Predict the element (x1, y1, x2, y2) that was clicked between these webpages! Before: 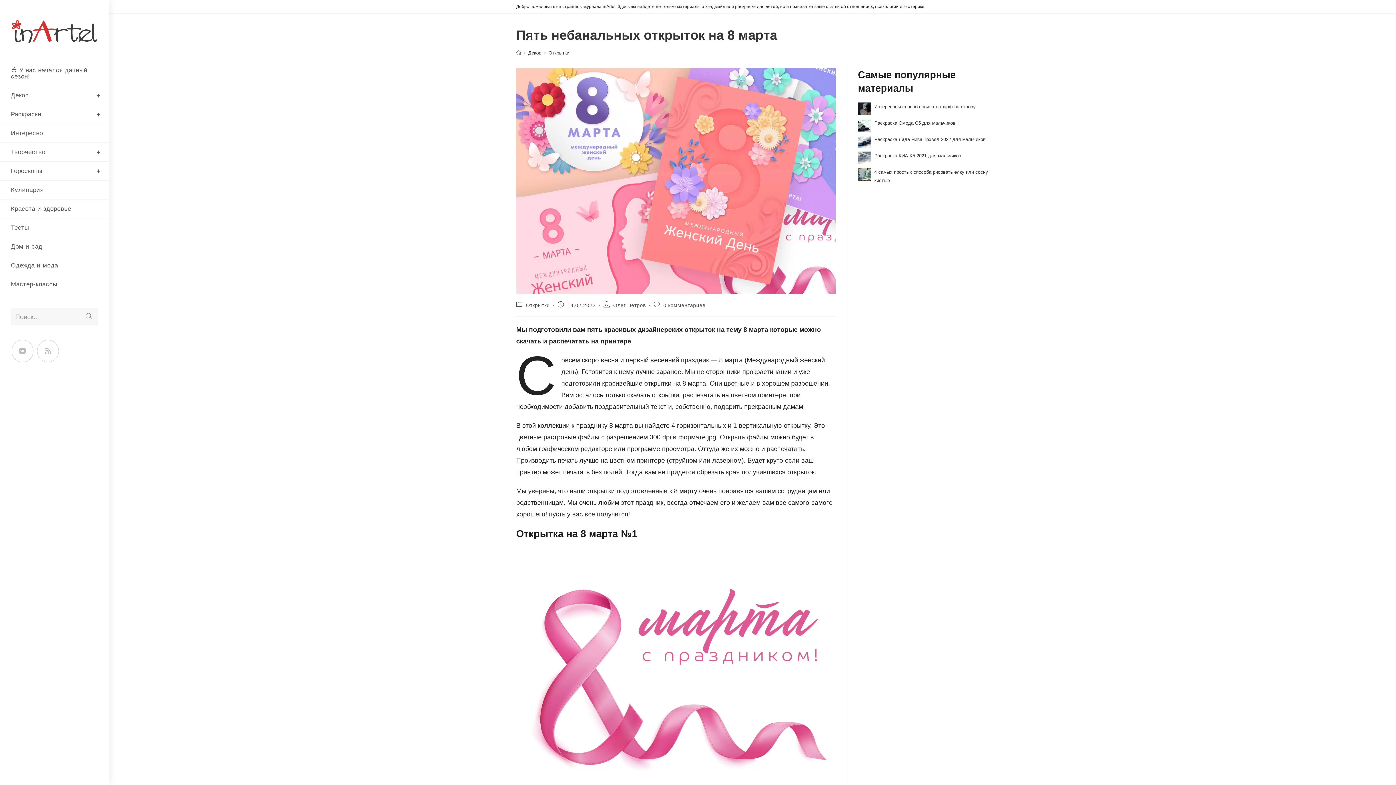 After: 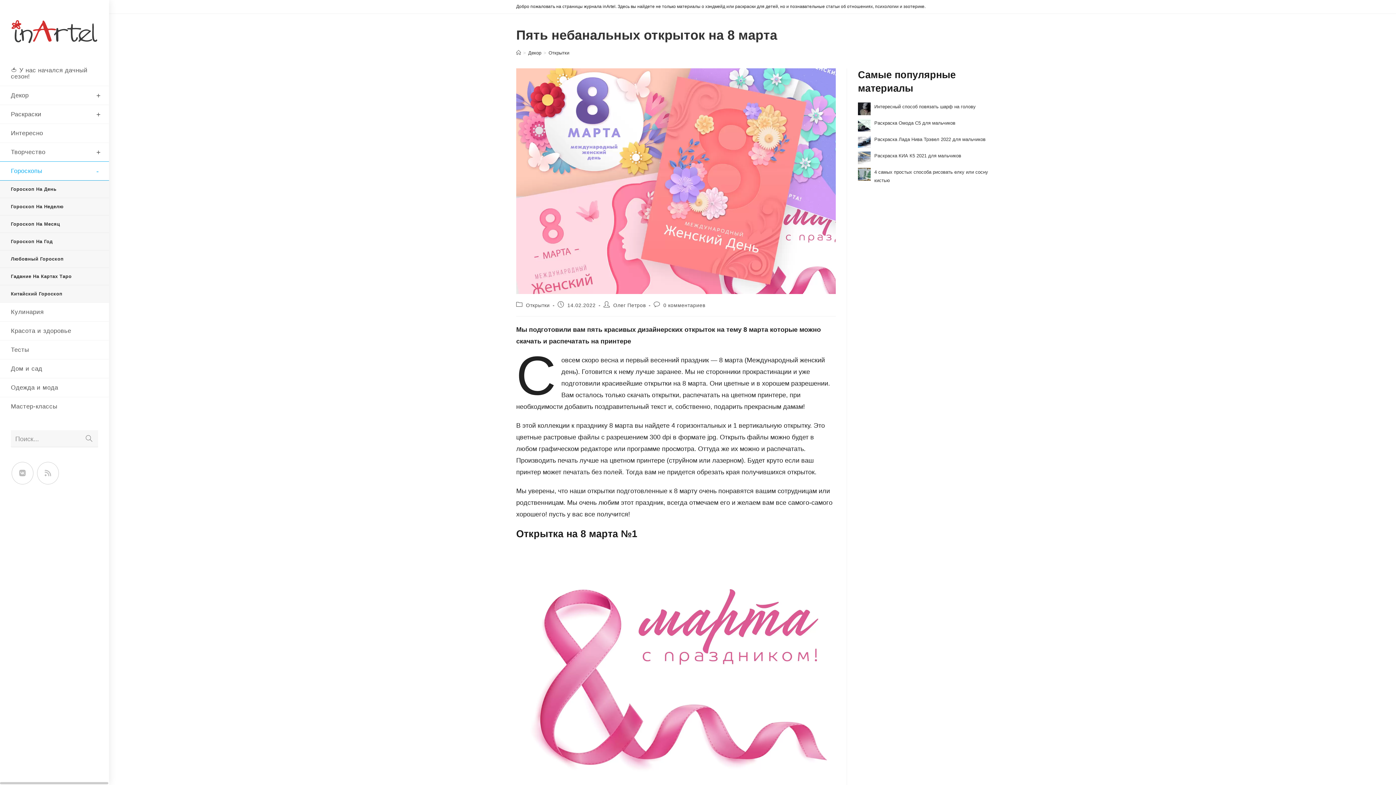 Action: label: Гороскопы bbox: (0, 161, 109, 180)